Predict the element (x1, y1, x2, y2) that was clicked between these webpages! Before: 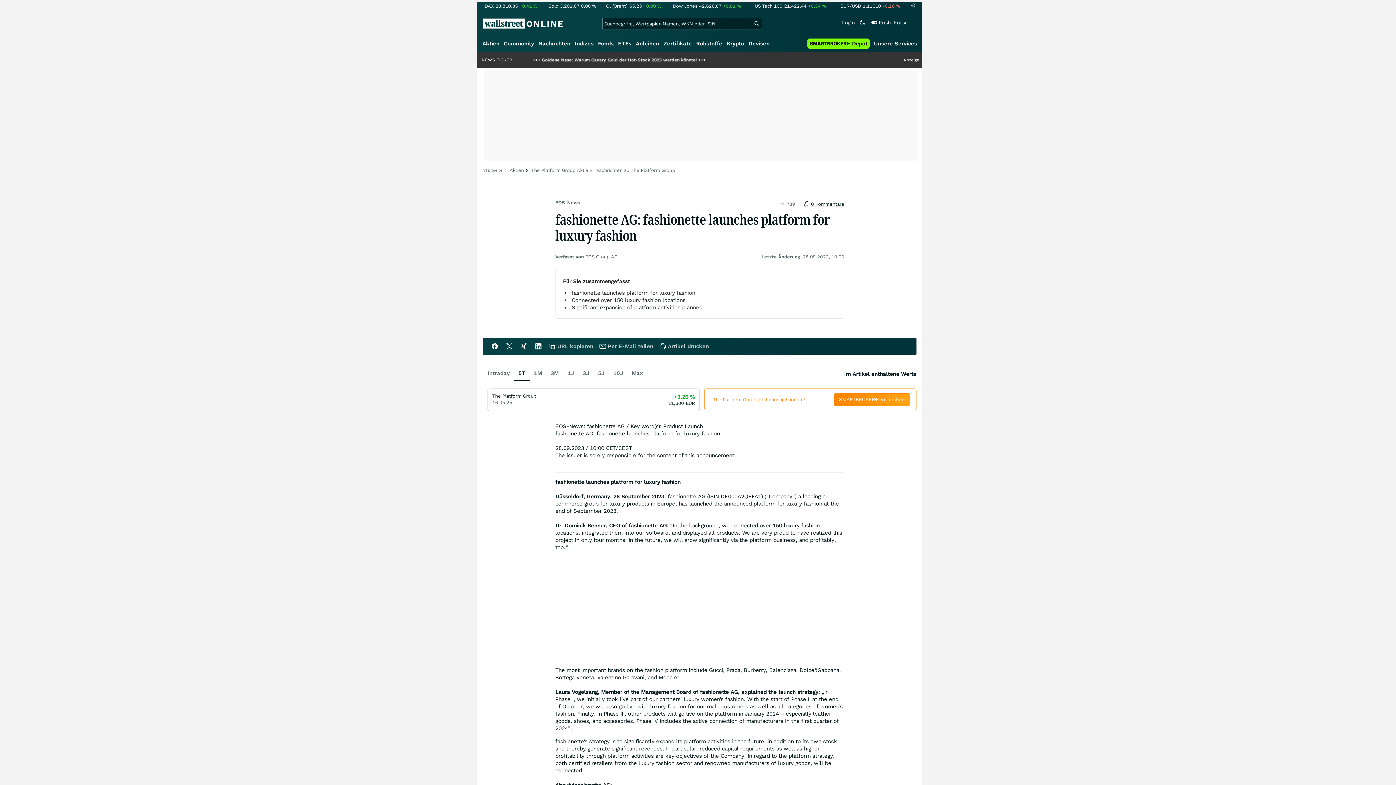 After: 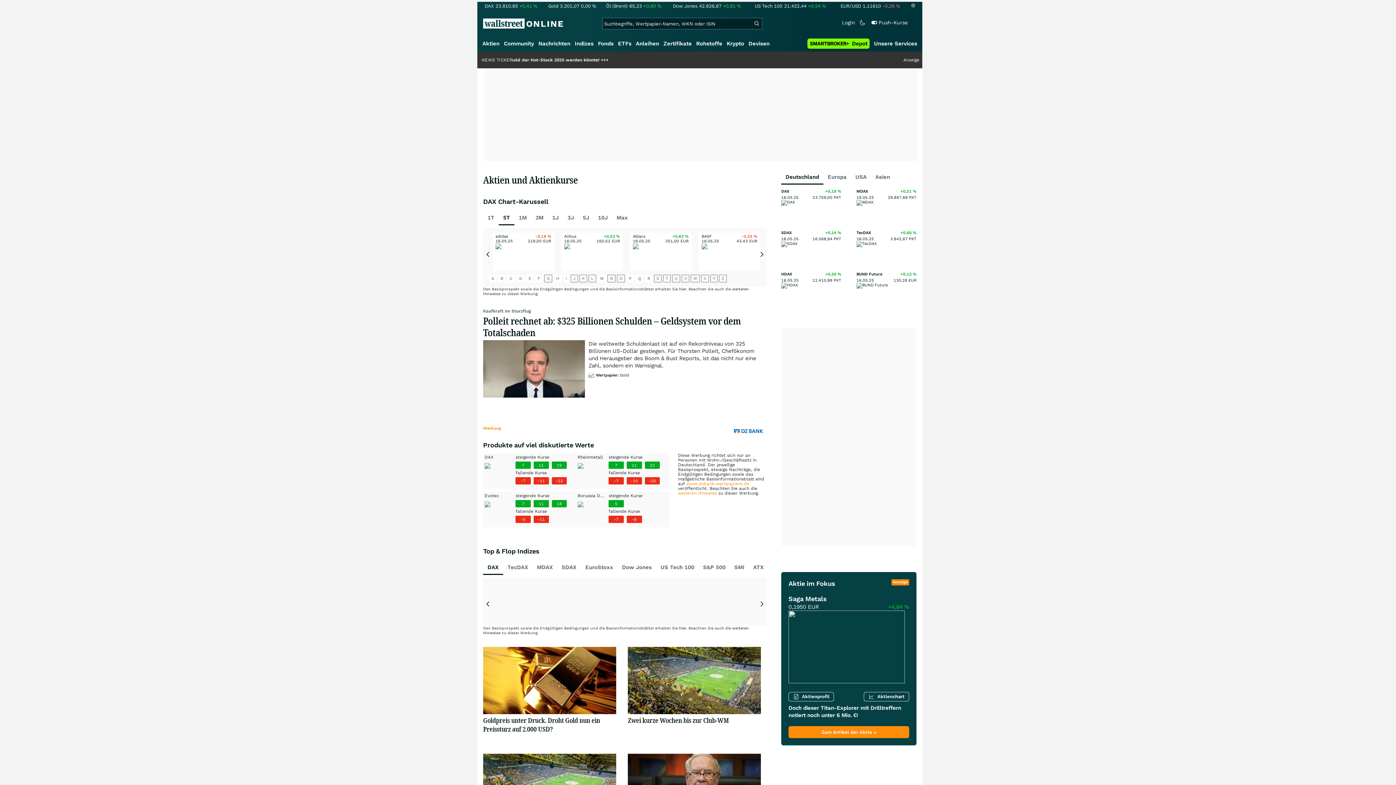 Action: bbox: (480, 38, 501, 49) label: Aktien